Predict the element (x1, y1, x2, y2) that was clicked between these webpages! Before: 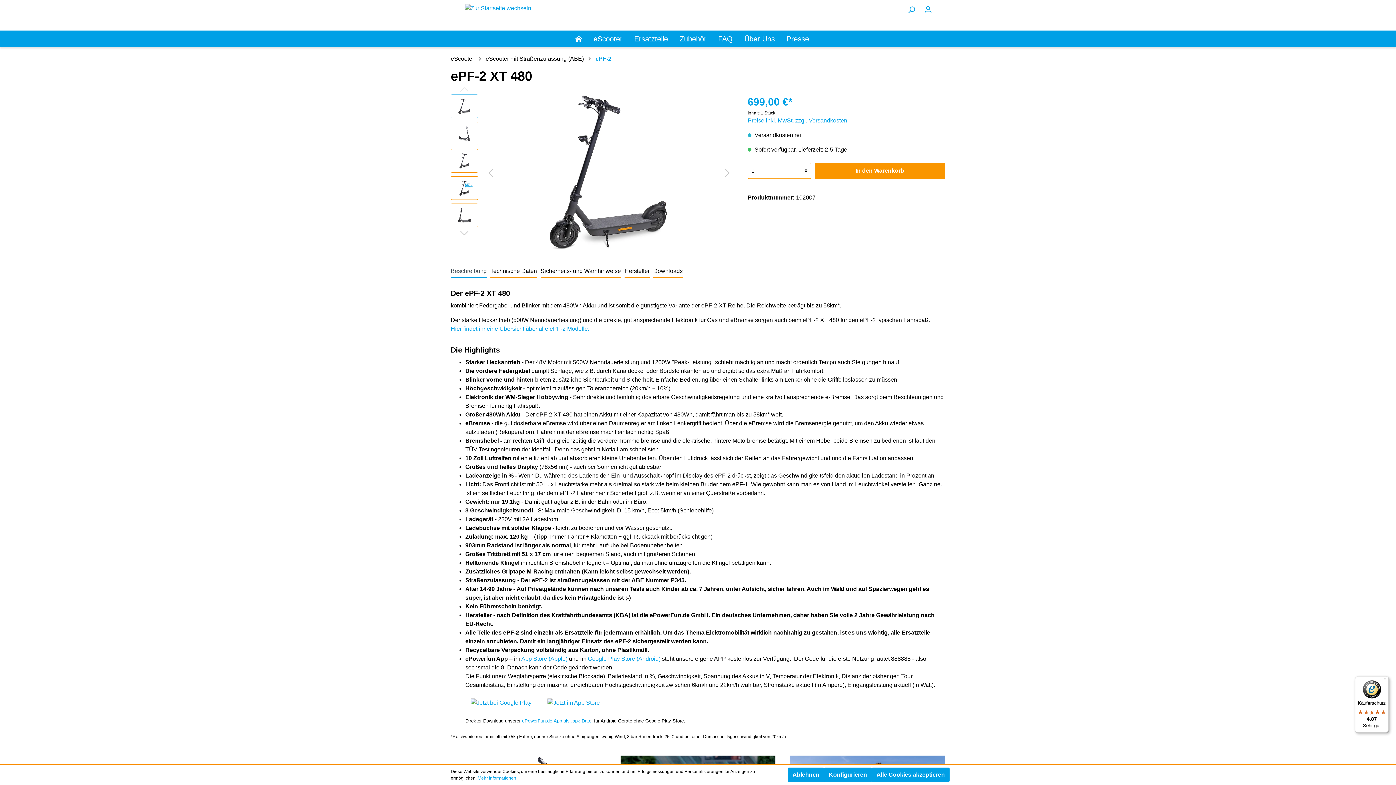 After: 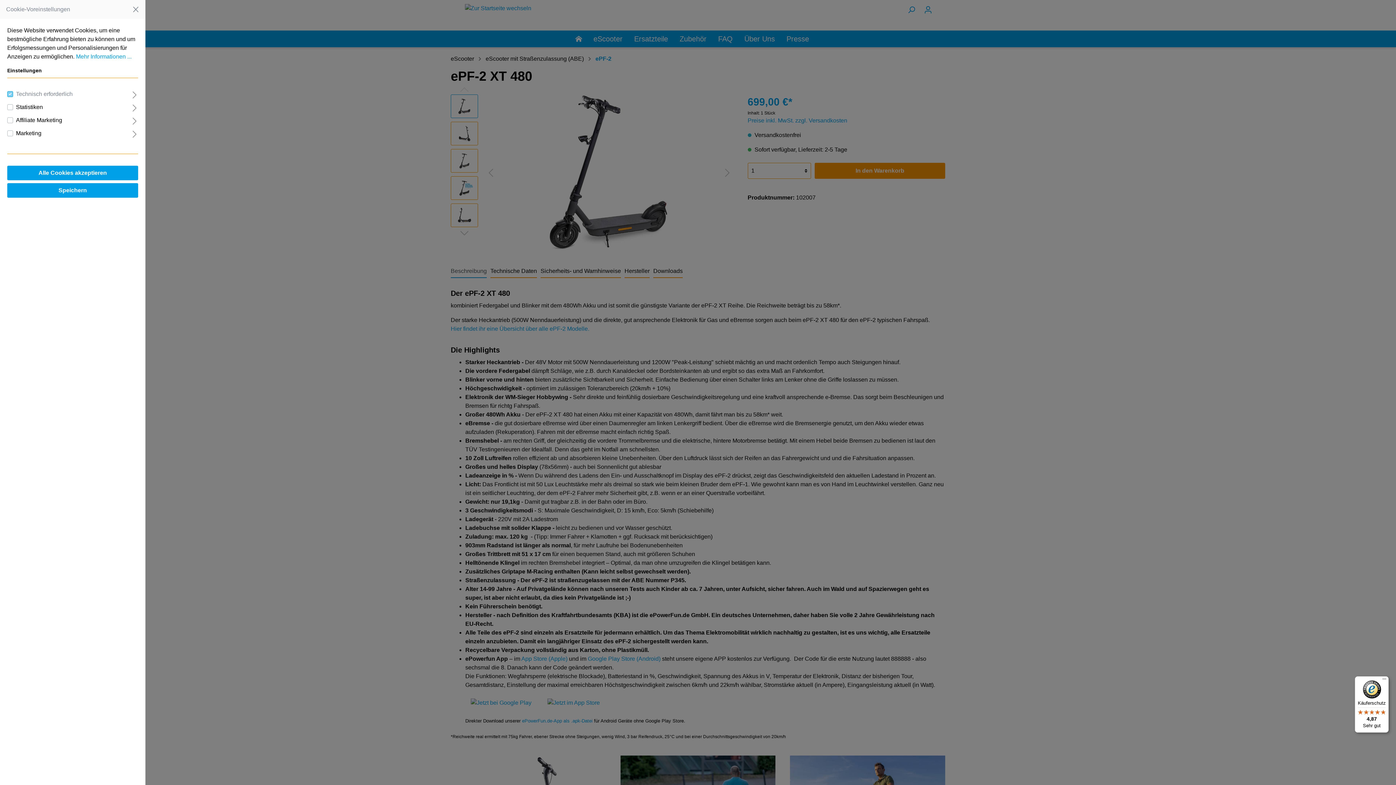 Action: label: Konfigurieren bbox: (824, 768, 872, 782)